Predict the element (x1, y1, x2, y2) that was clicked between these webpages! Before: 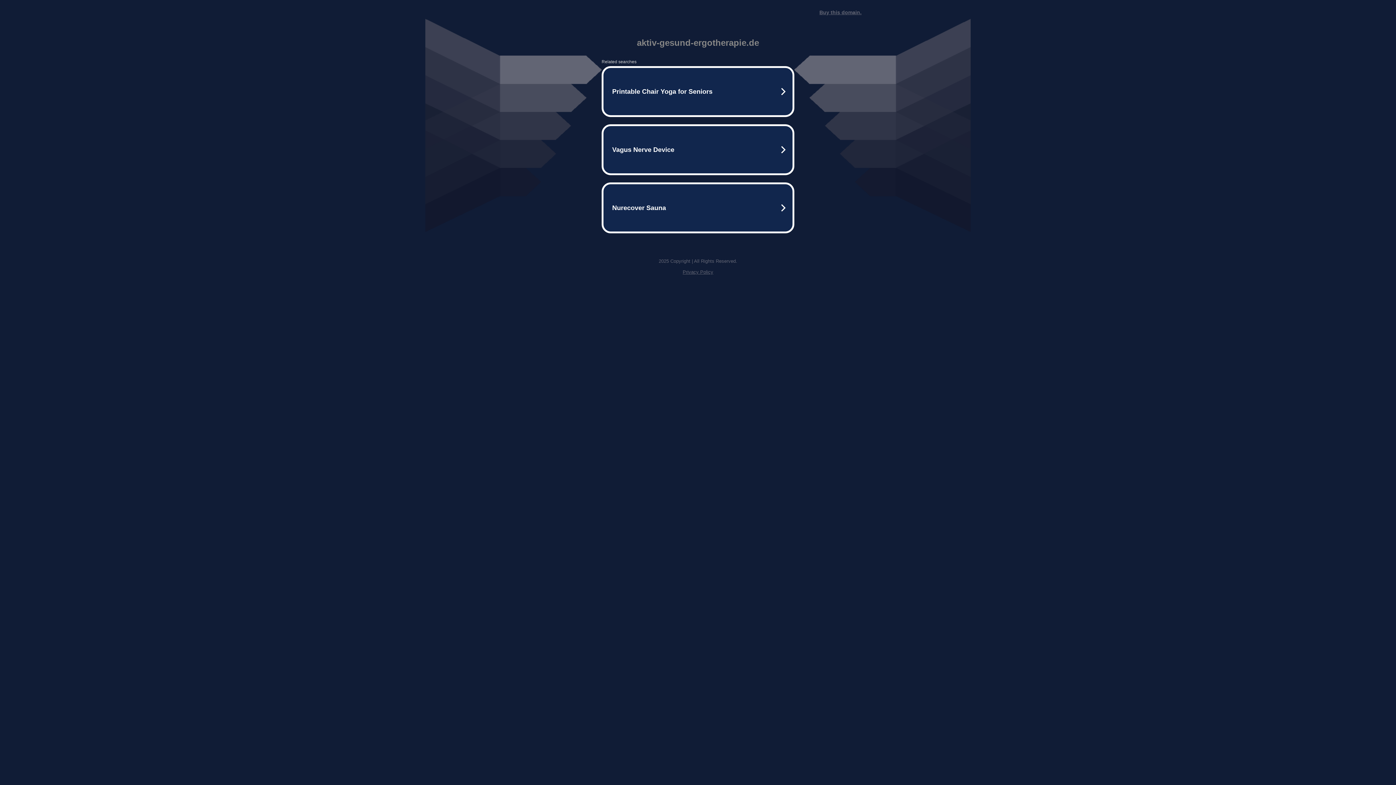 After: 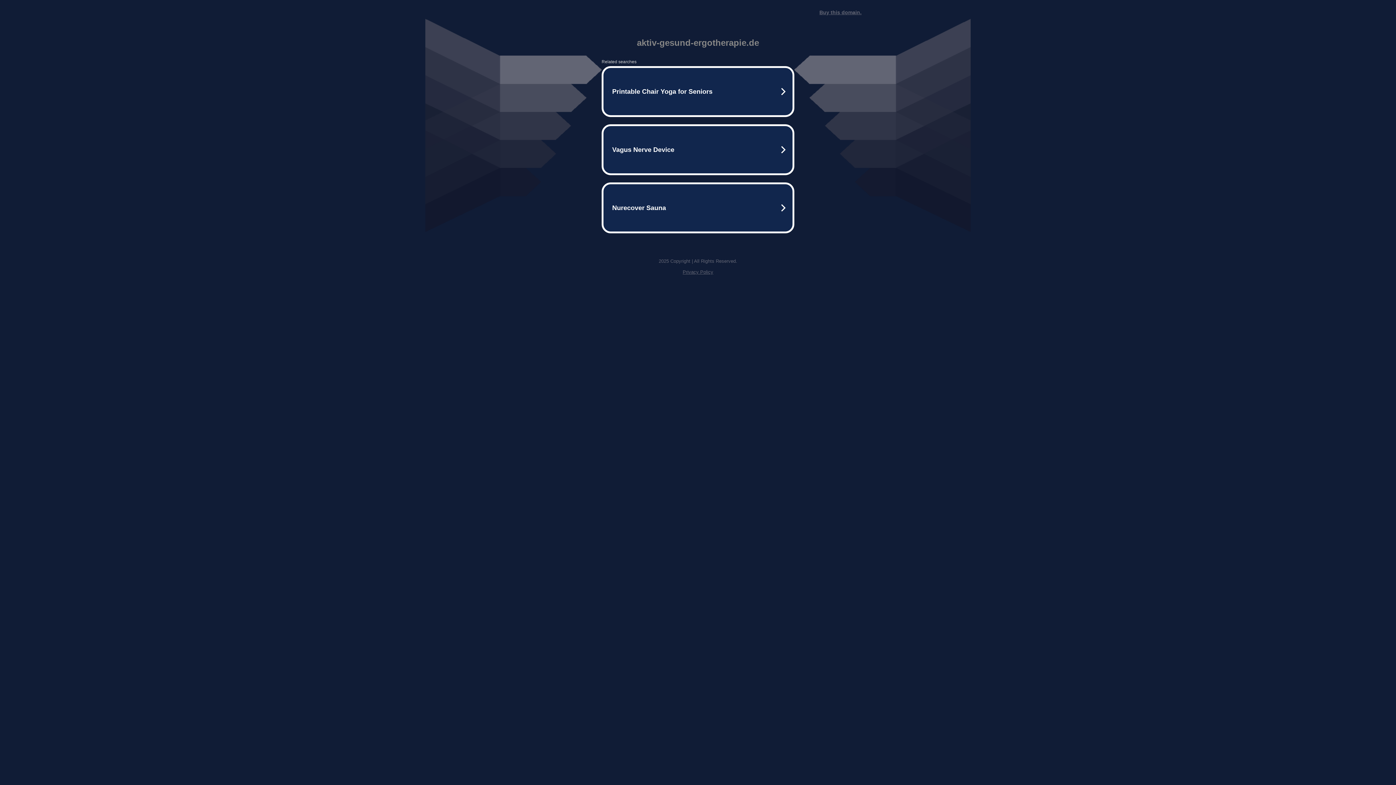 Action: label: Privacy Policy bbox: (682, 269, 713, 274)